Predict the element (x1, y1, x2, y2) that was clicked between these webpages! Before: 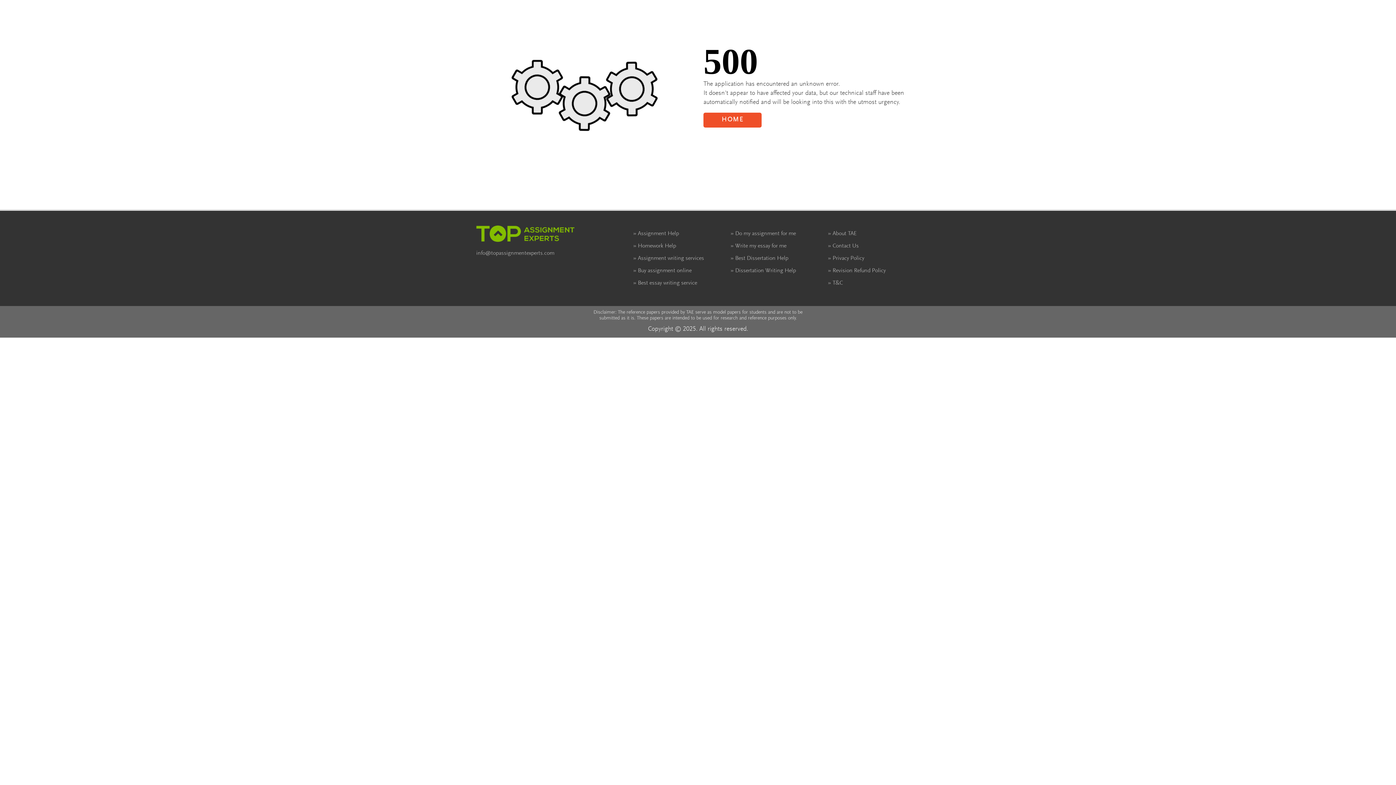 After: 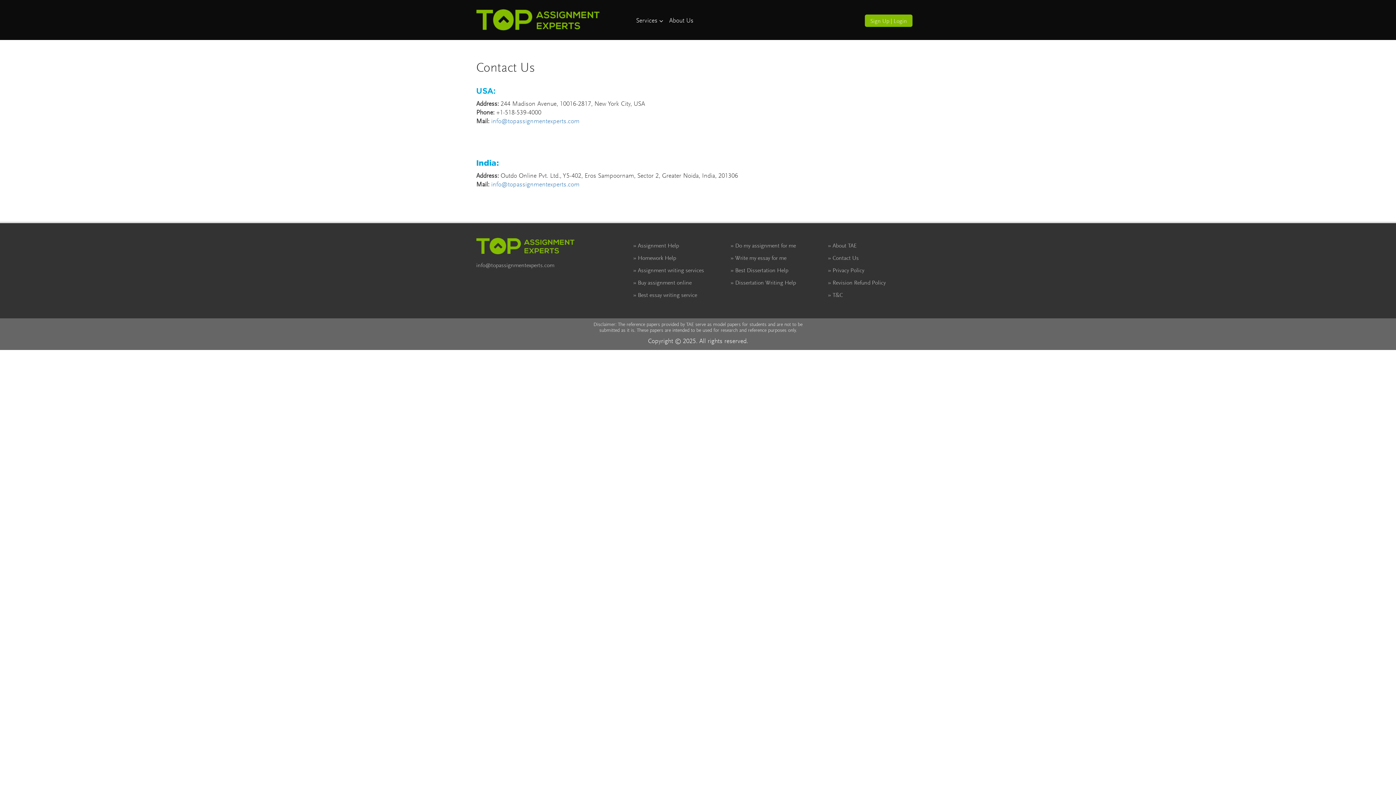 Action: label: » Contact Us bbox: (828, 242, 914, 250)